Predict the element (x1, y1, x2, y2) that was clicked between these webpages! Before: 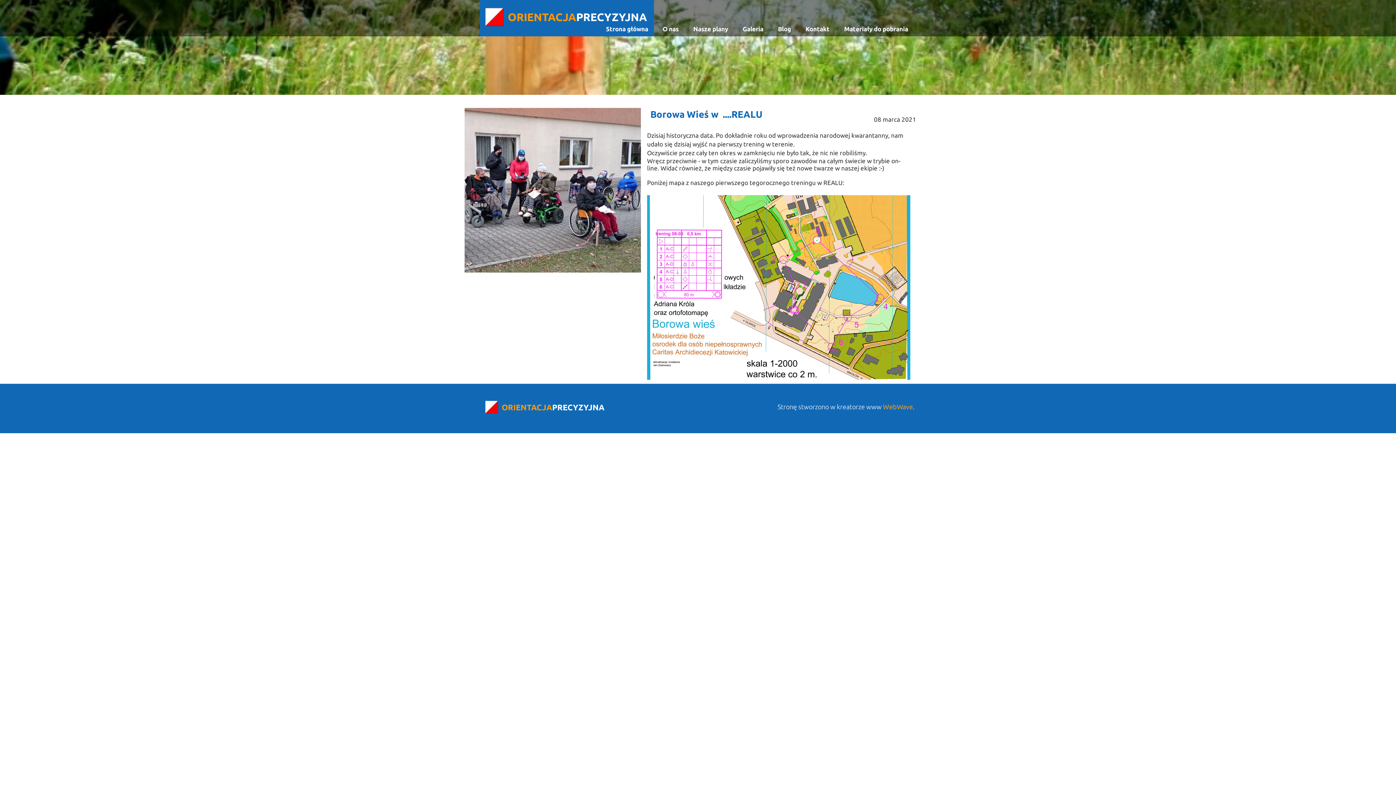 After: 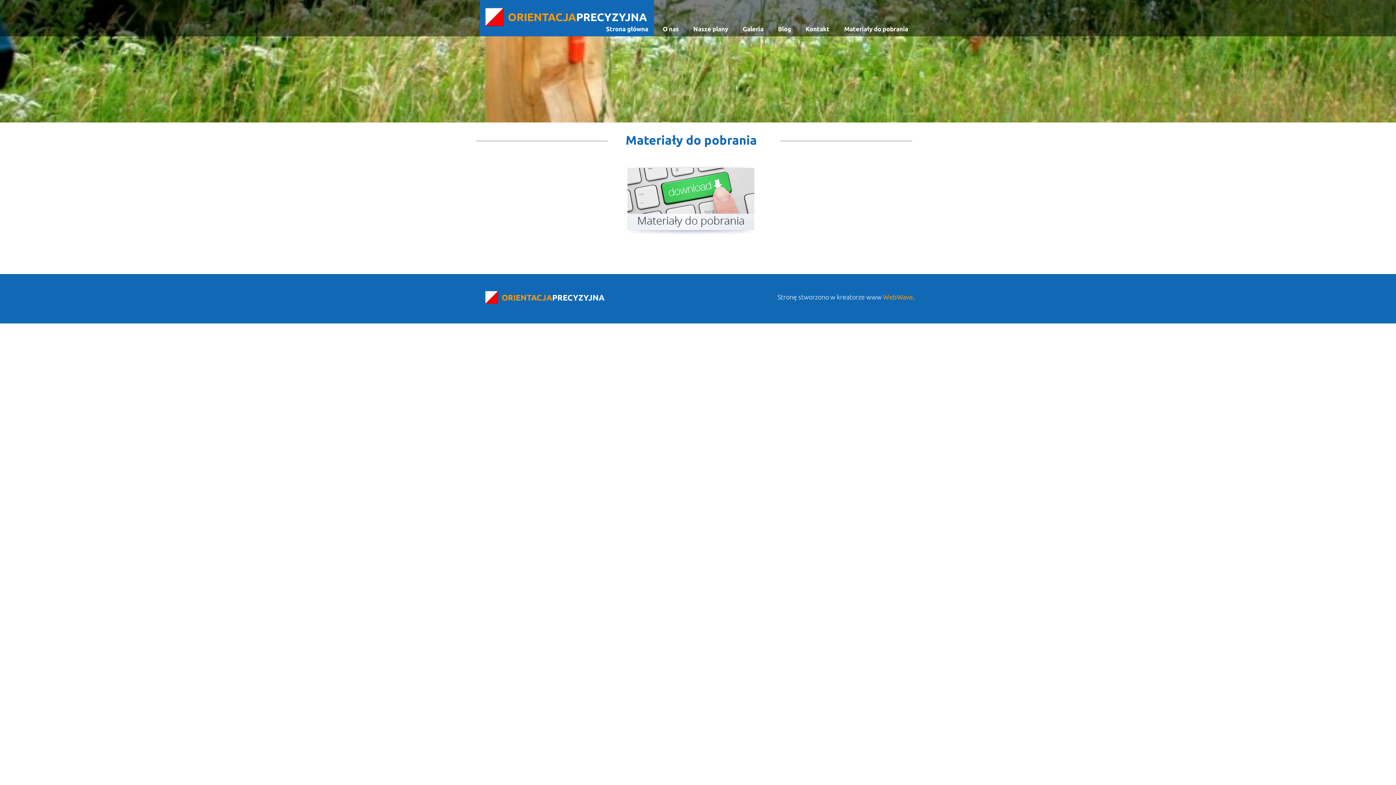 Action: label: Materiały do pobrania bbox: (837, 21, 915, 36)